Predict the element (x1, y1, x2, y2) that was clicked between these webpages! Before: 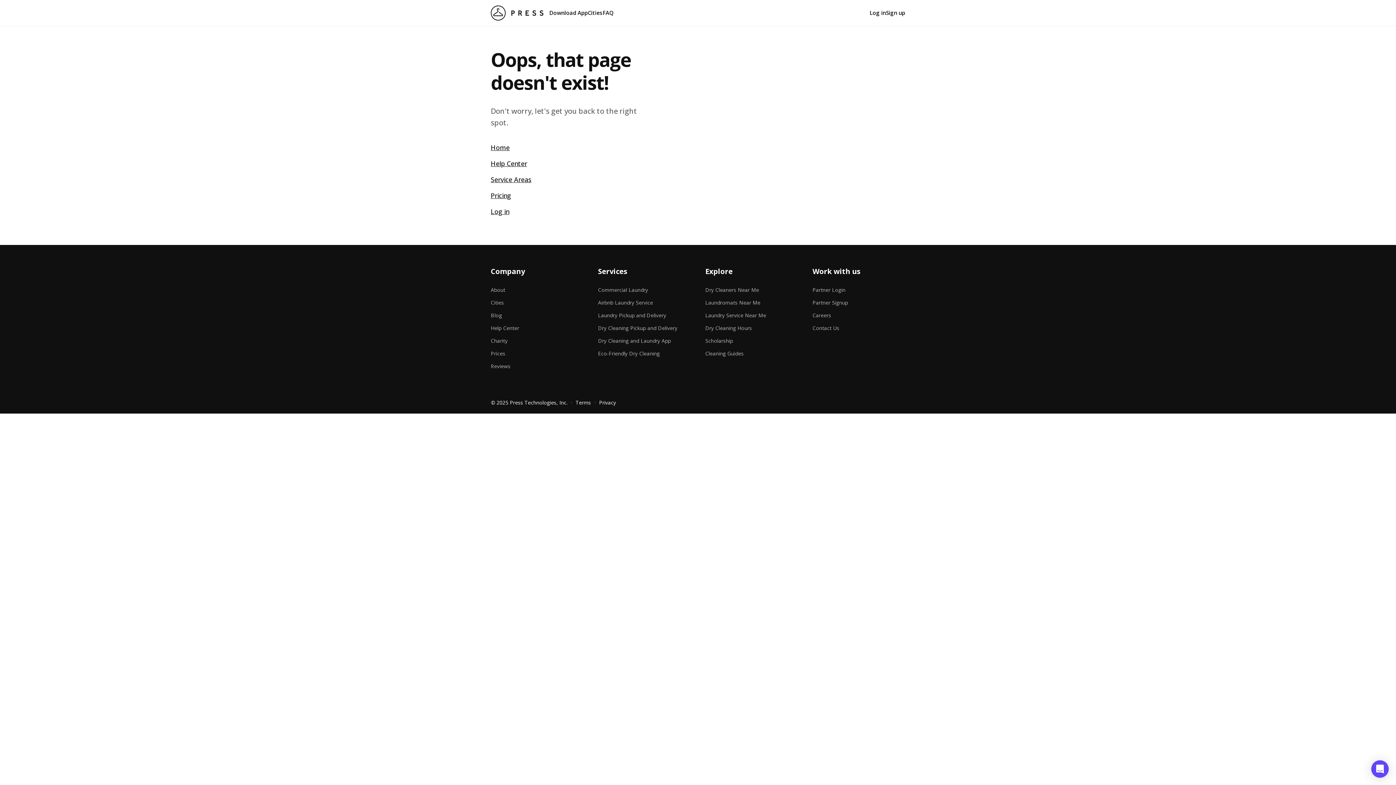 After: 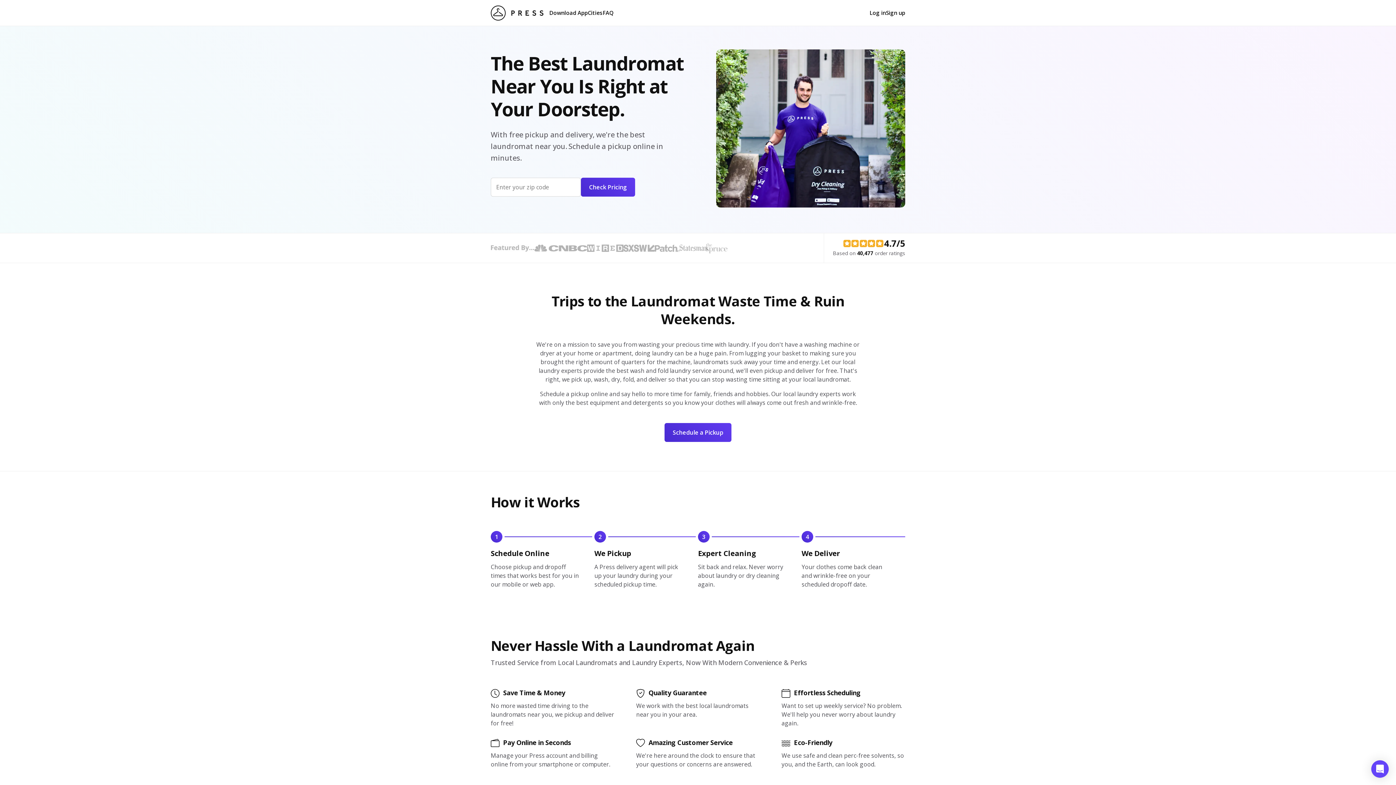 Action: bbox: (705, 293, 798, 306) label: Laundromats Near Me